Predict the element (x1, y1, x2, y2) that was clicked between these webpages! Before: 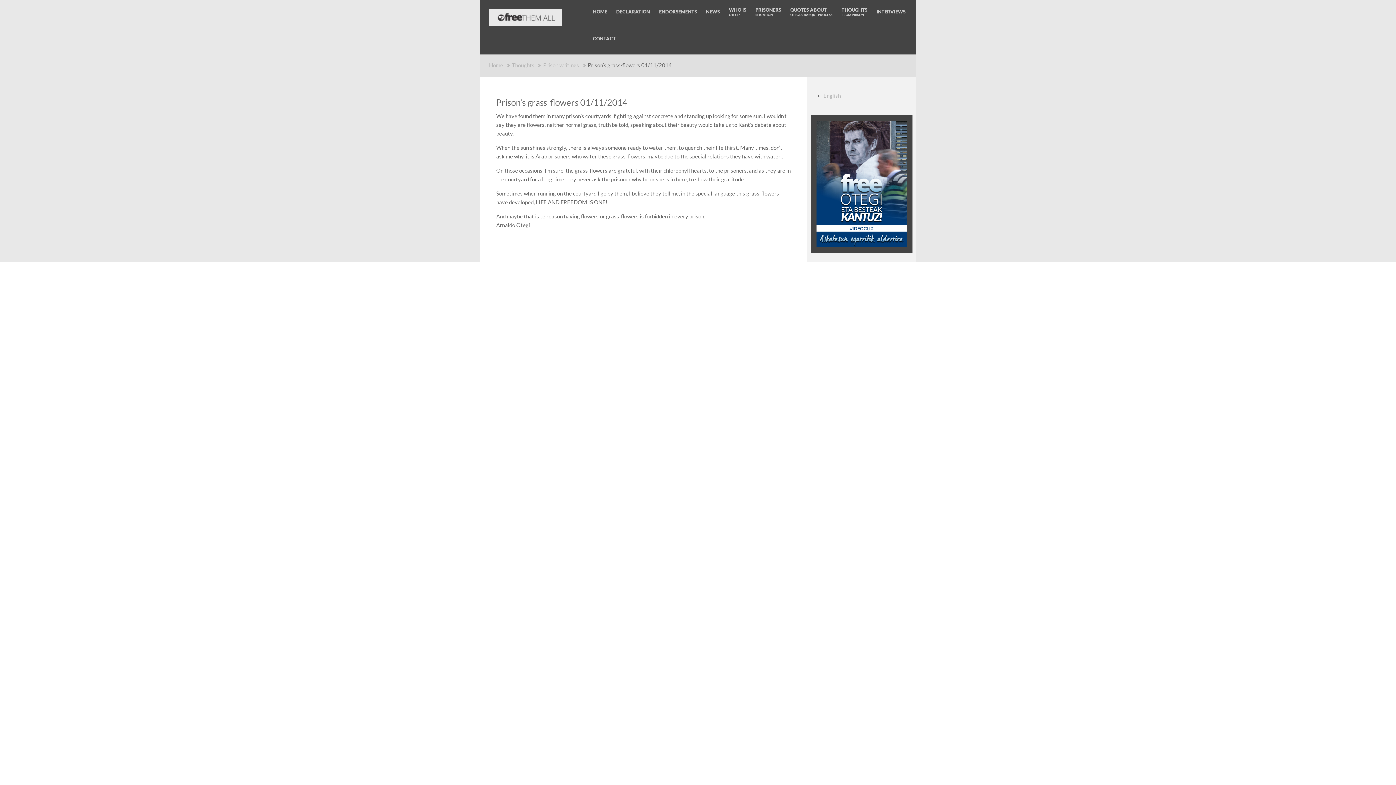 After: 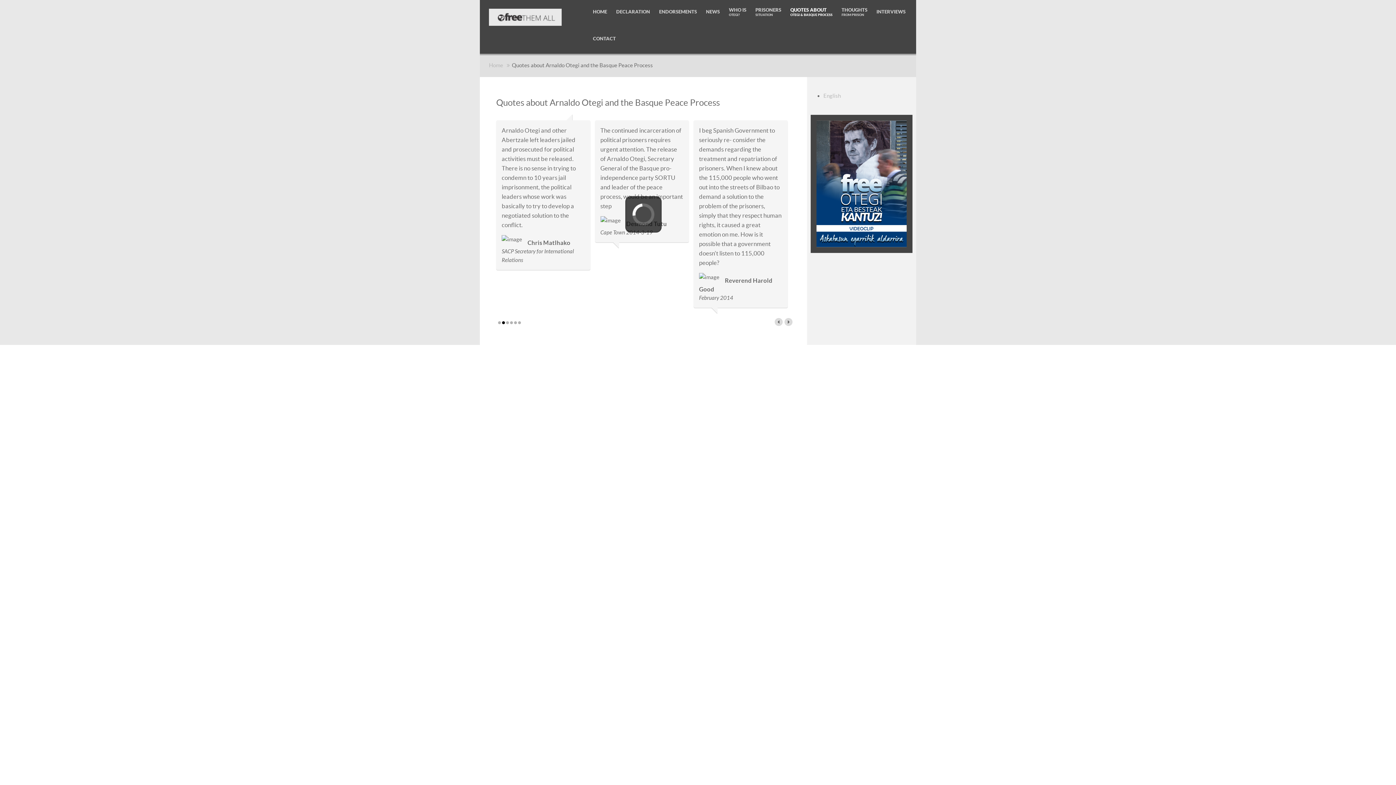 Action: label: QUOTES ABOUT
OTEGI & BASQUE PROCESS bbox: (786, 0, 836, 24)